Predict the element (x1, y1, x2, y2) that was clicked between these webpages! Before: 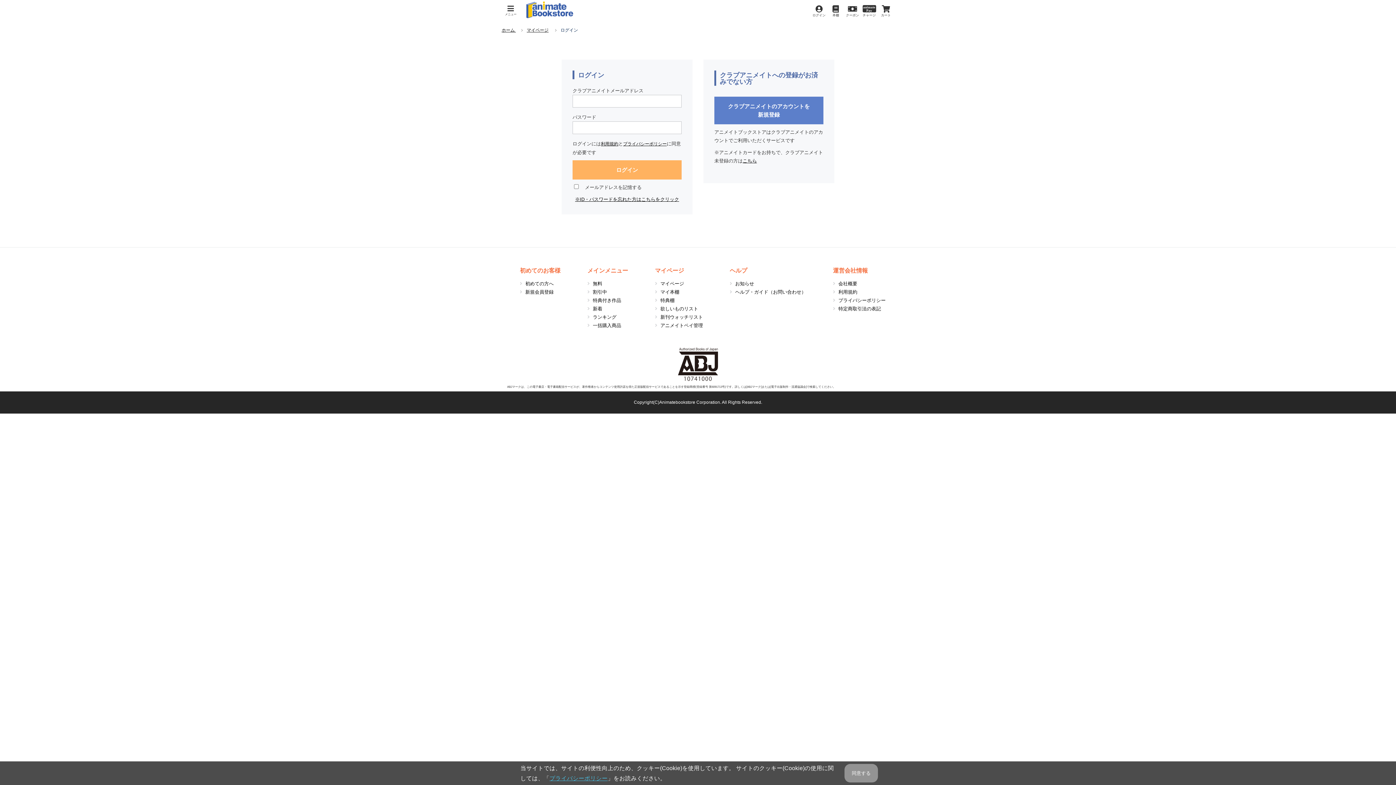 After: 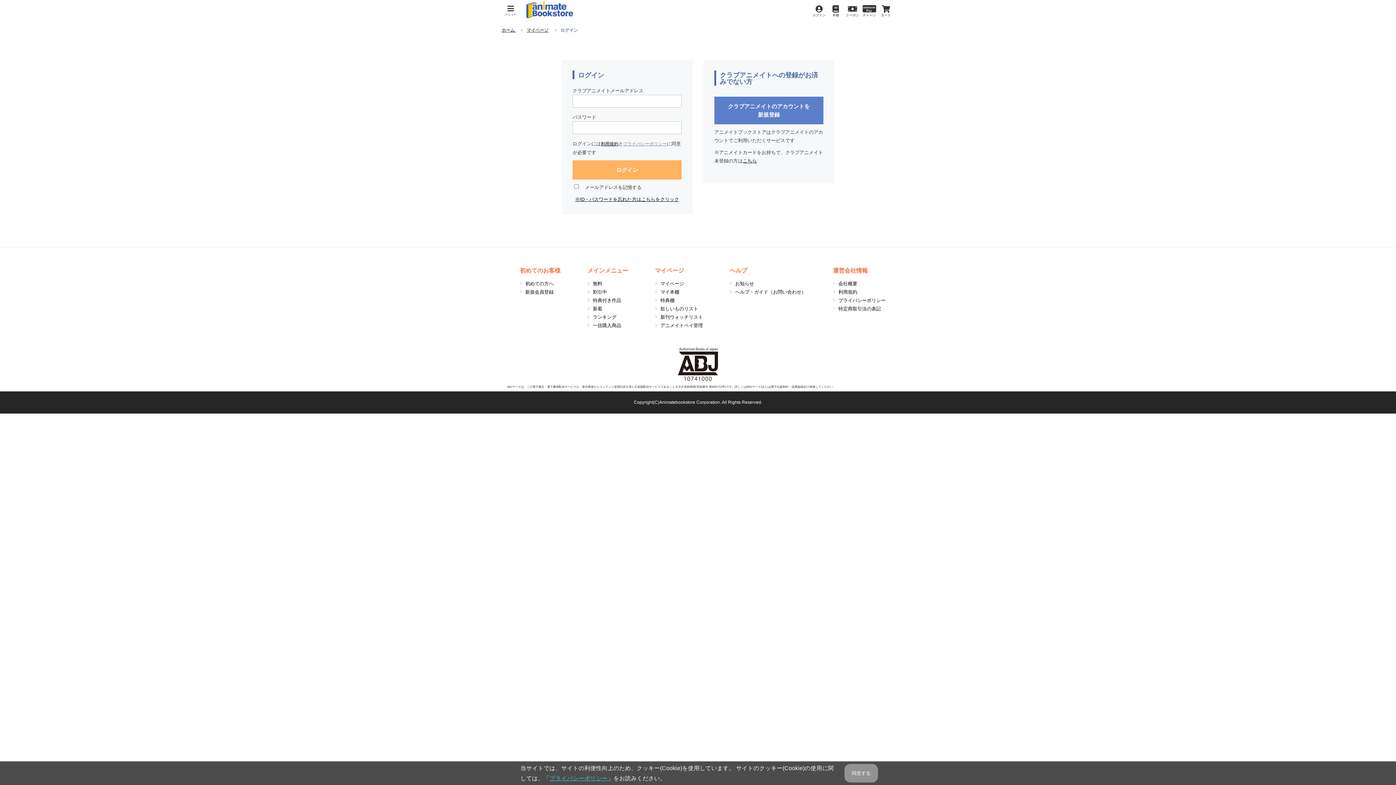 Action: label: プライバシーポリシー bbox: (623, 141, 666, 146)